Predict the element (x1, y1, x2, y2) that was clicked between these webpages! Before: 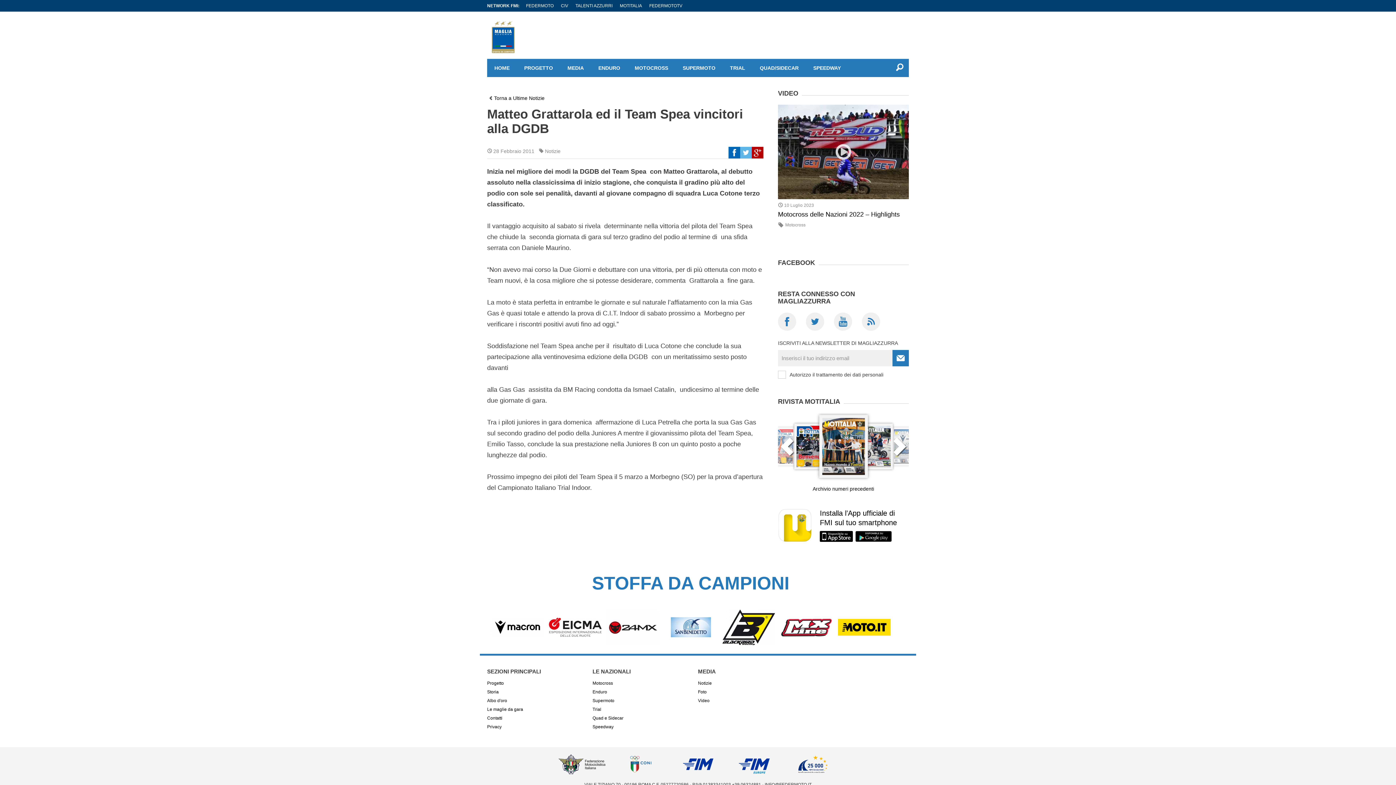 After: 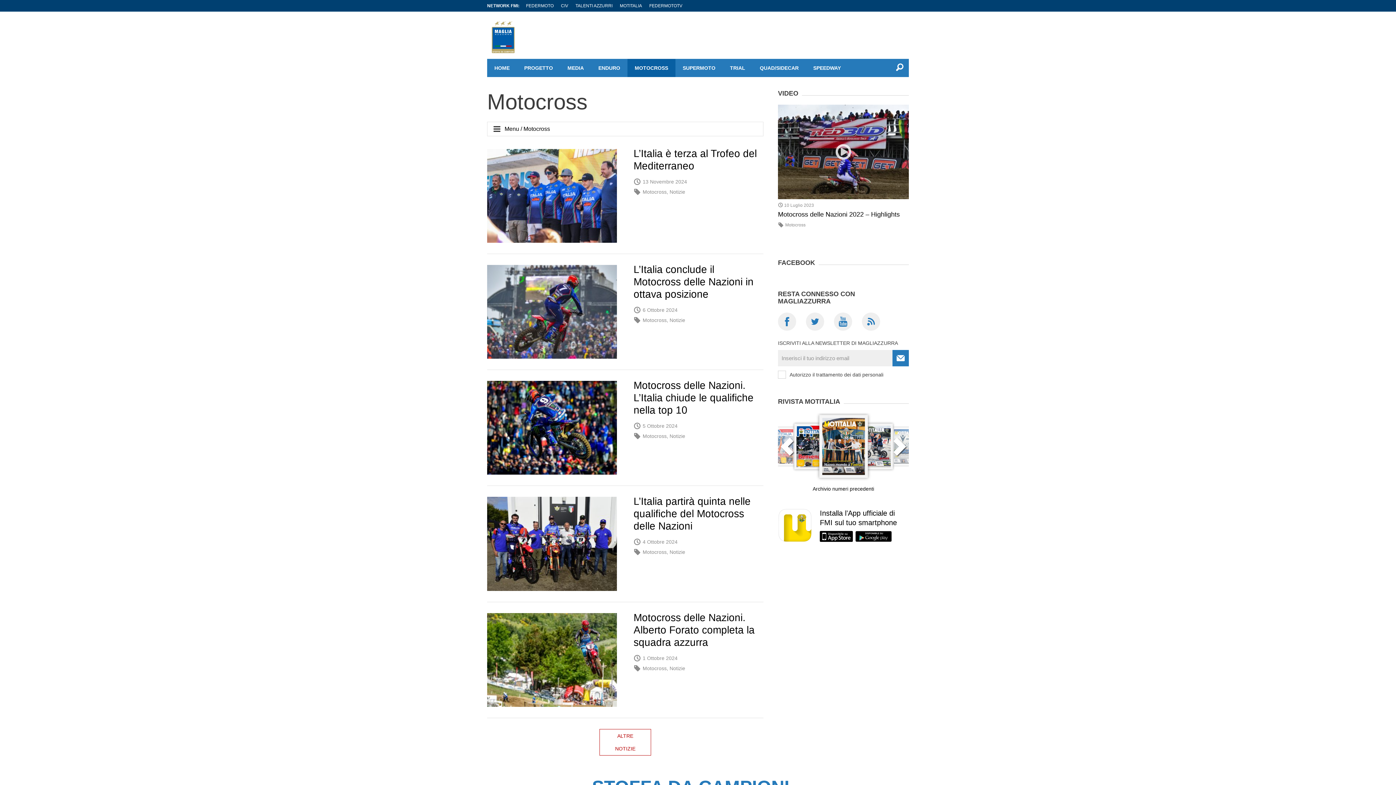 Action: label: Motocross bbox: (592, 680, 689, 686)